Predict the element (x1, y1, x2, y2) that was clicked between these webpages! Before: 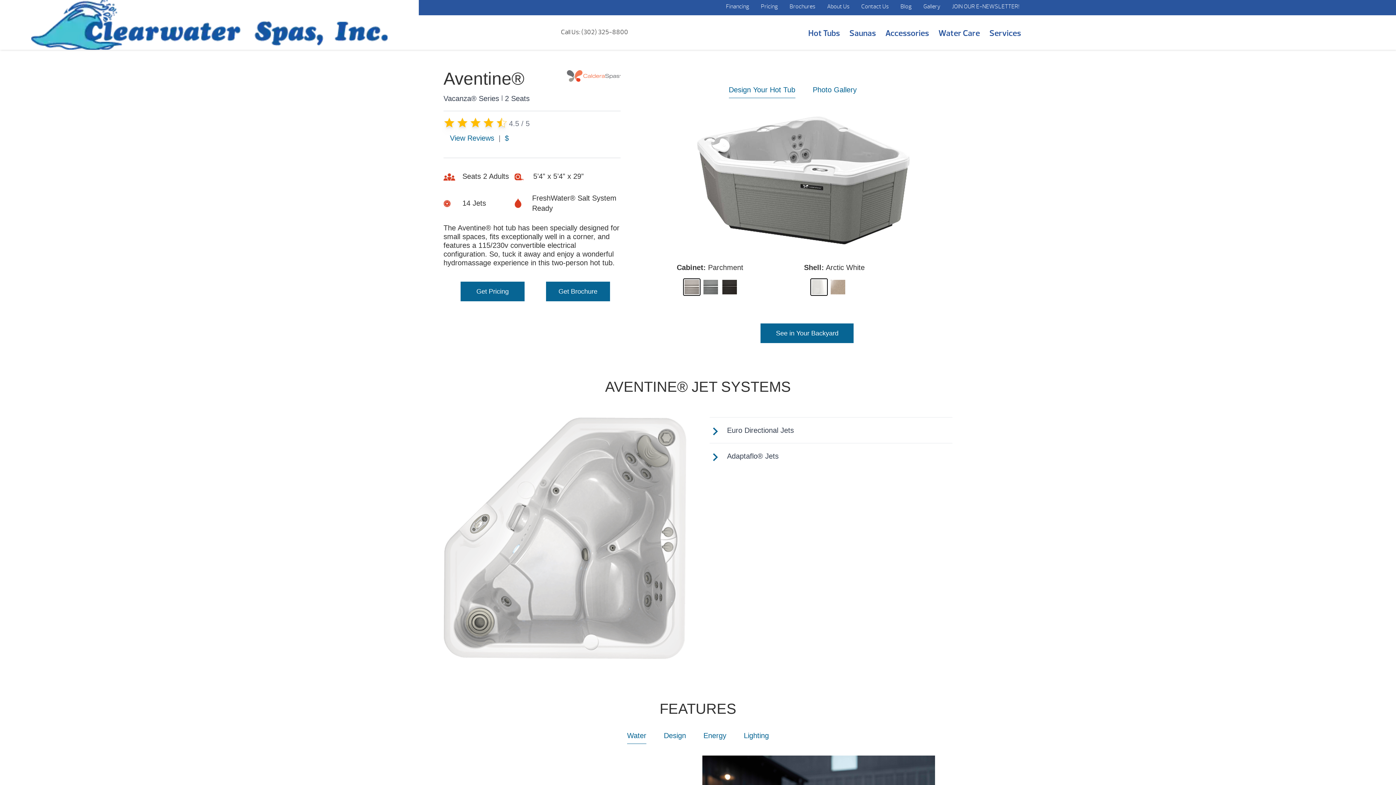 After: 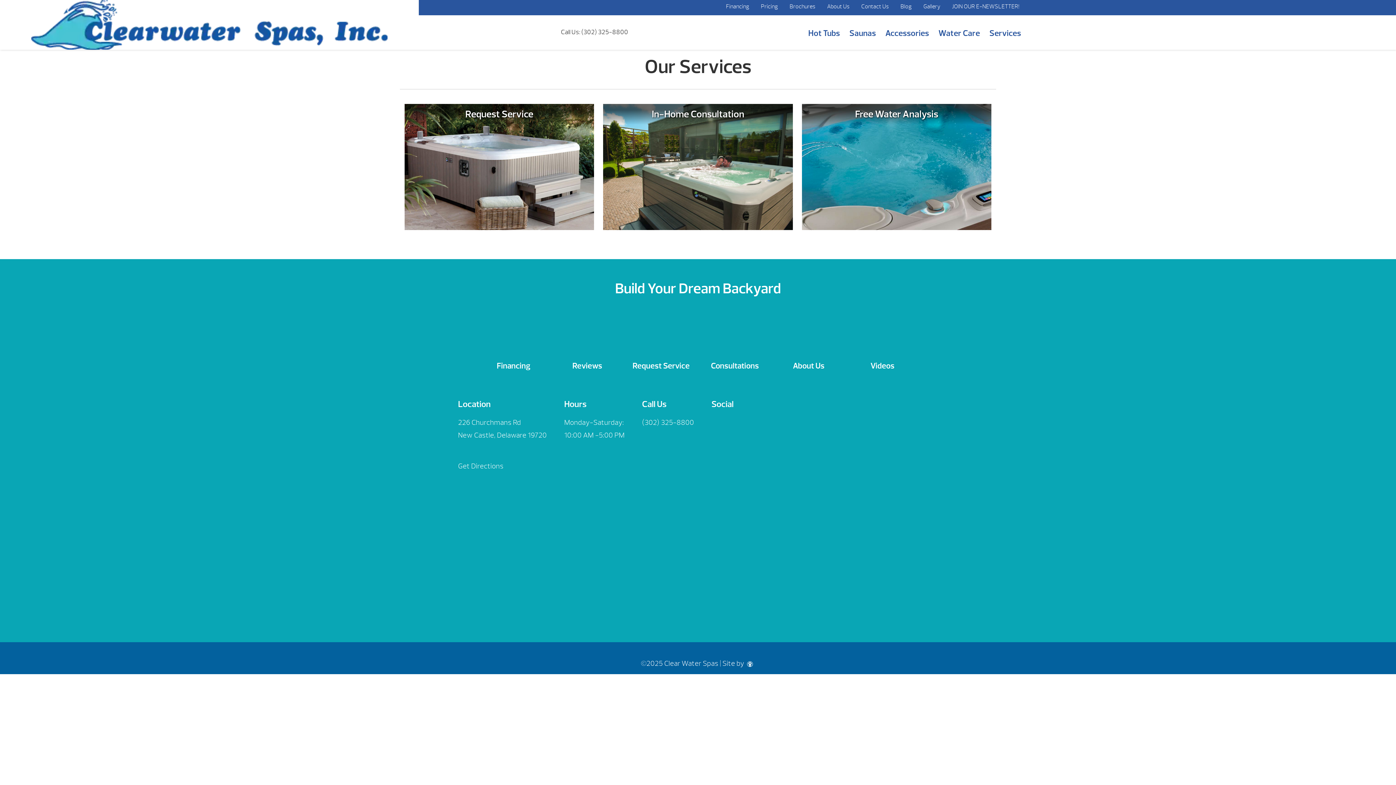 Action: label: Services bbox: (989, 28, 1021, 38)